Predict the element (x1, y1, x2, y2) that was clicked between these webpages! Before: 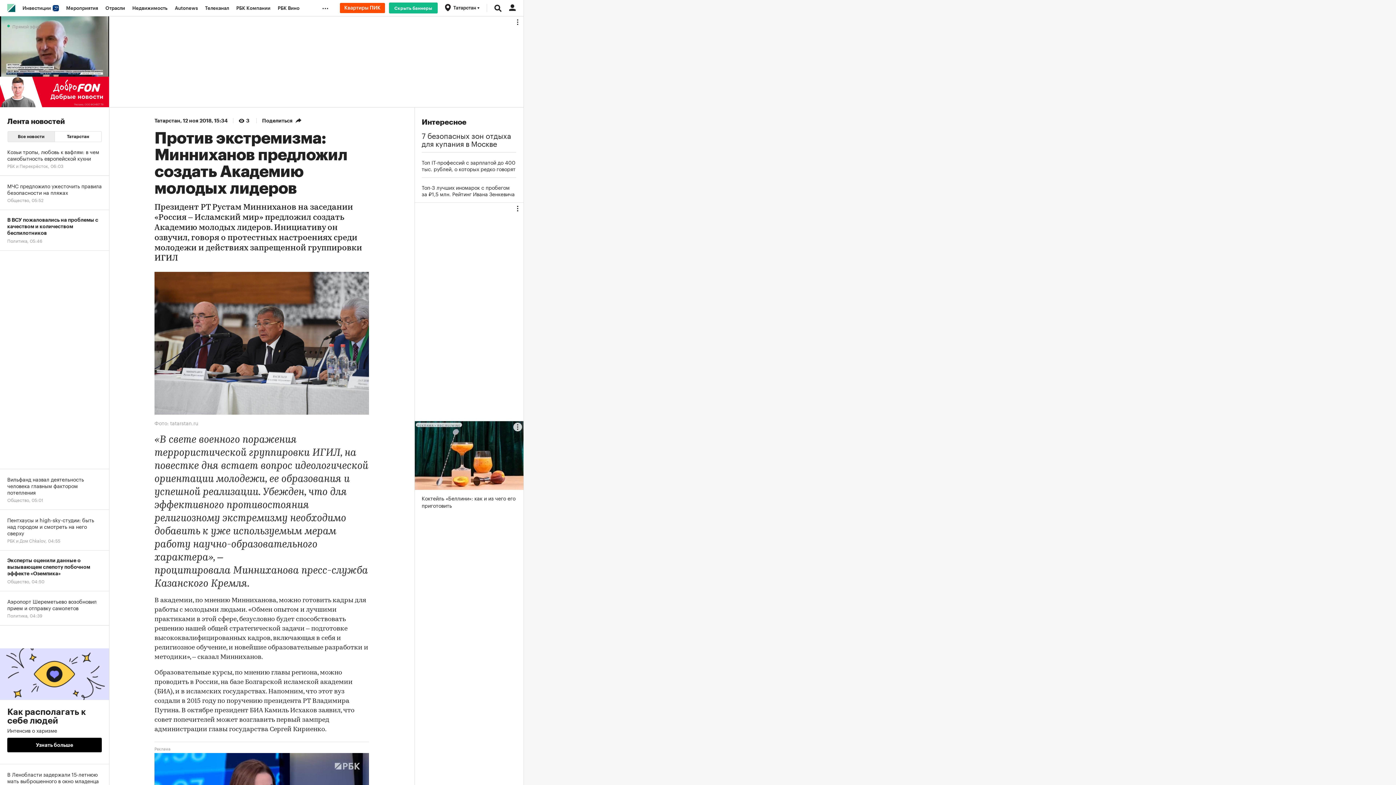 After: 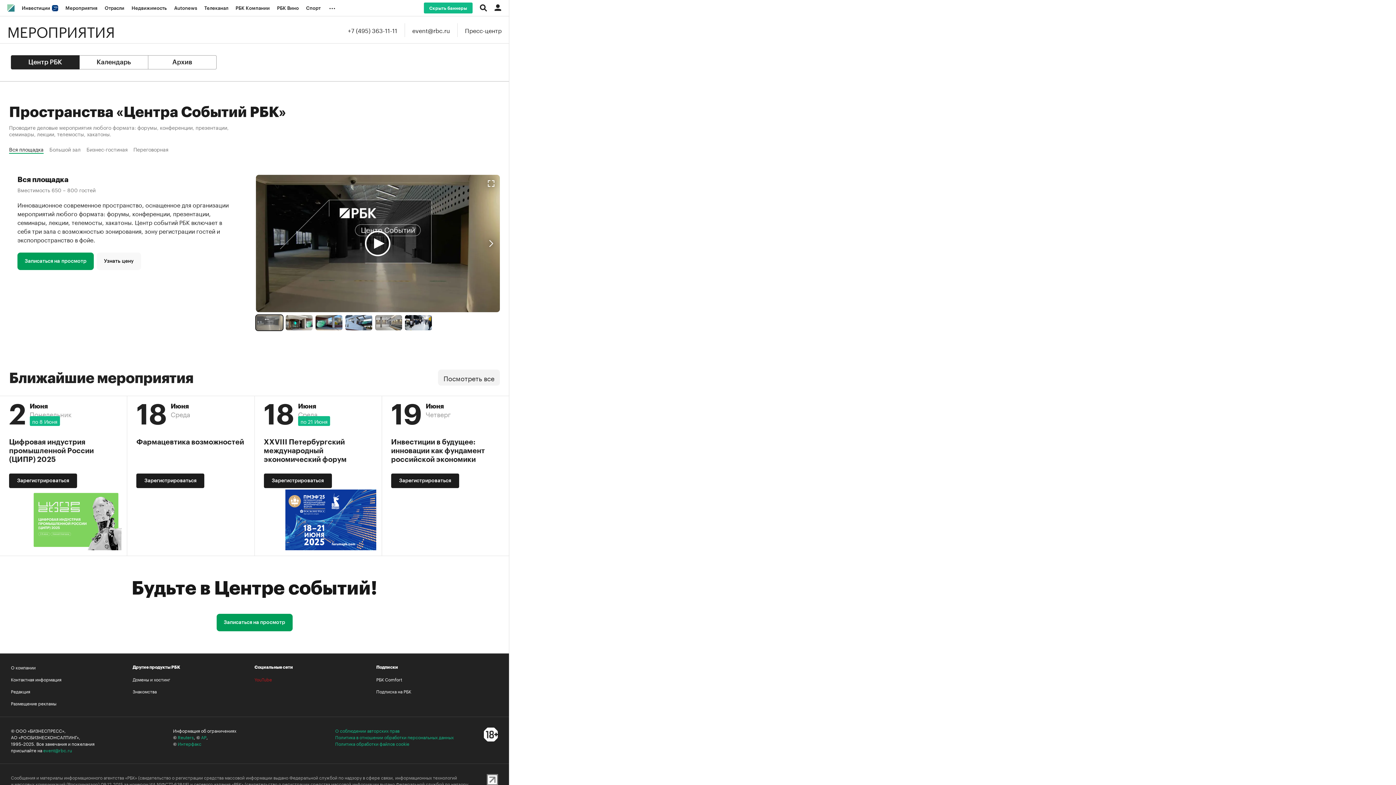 Action: bbox: (62, 0, 101, 16) label: Мероприятия